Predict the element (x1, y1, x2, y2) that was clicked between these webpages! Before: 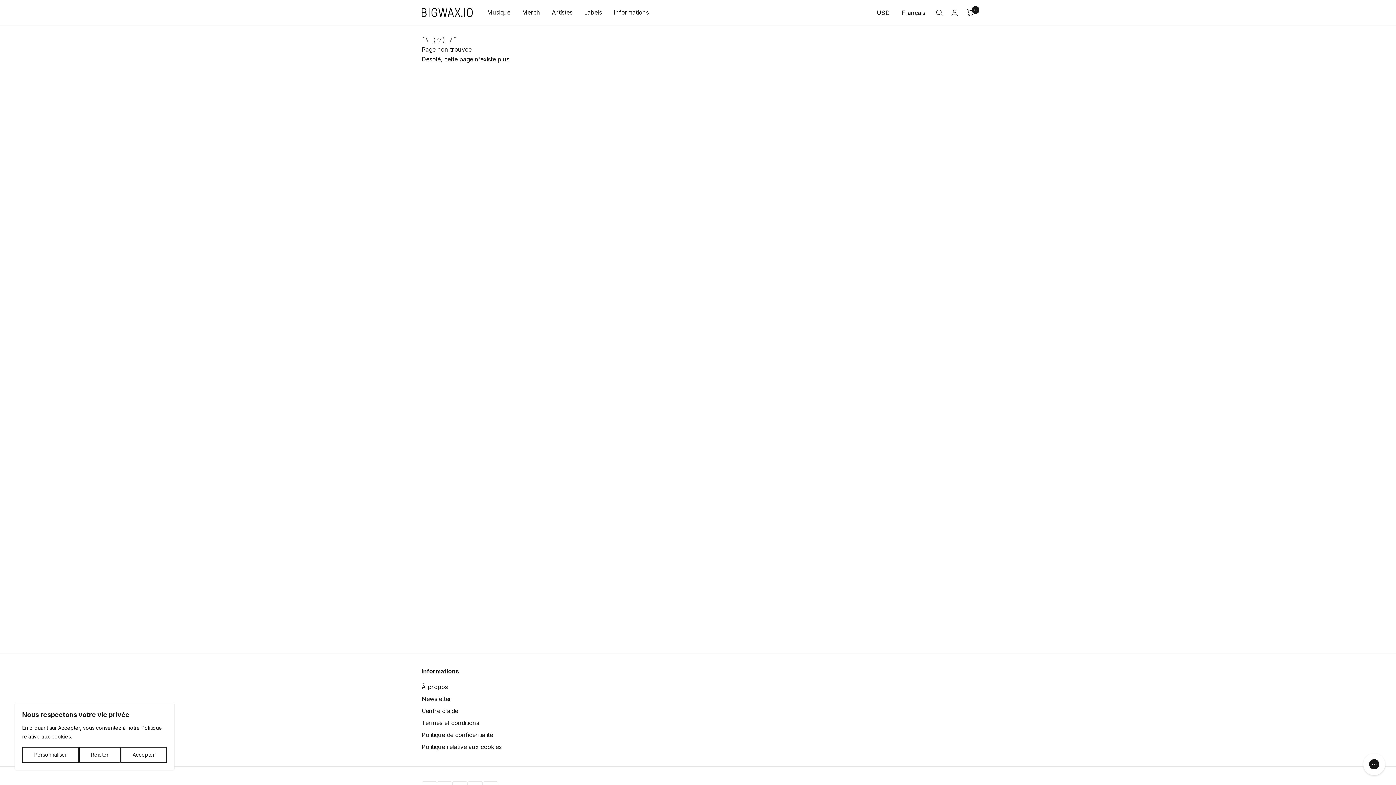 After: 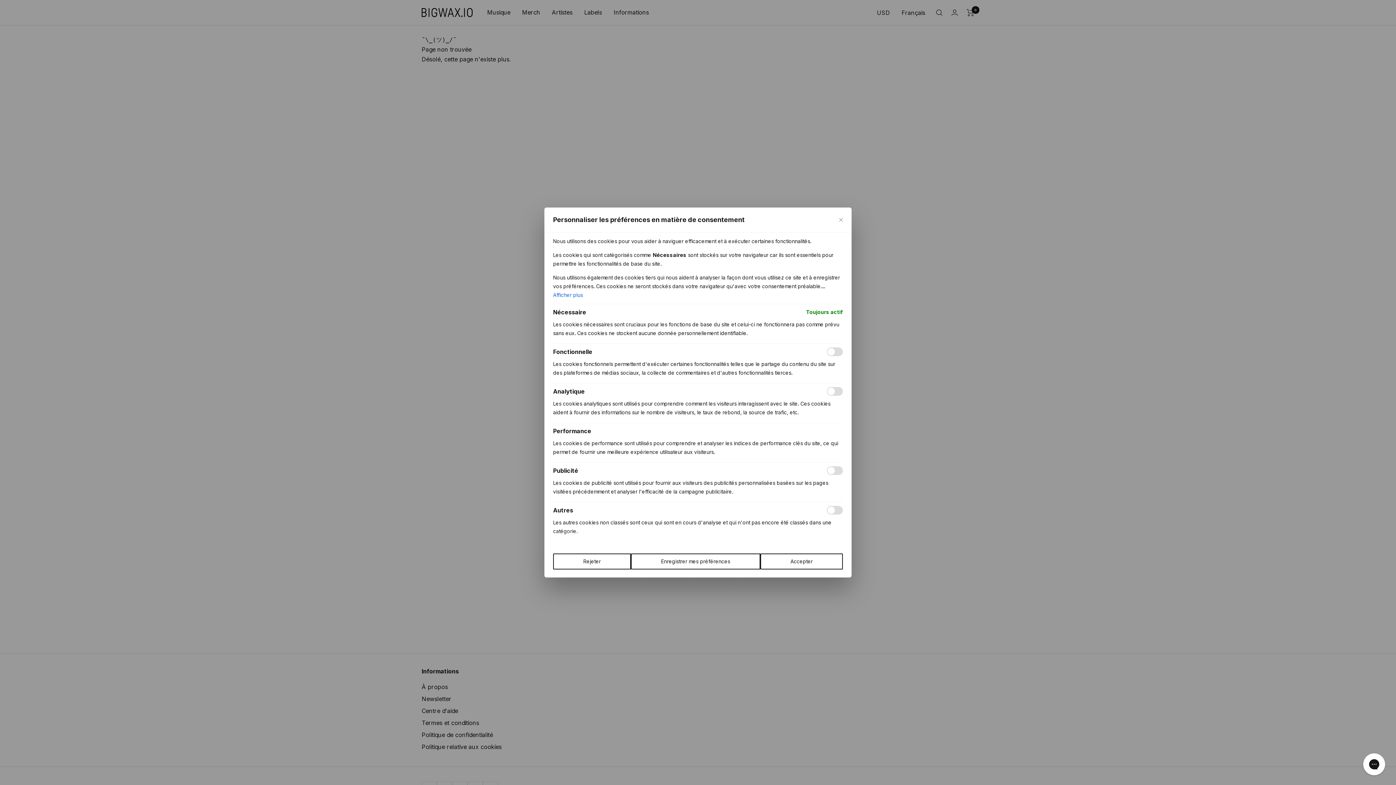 Action: label: Personnaliser bbox: (22, 747, 79, 763)